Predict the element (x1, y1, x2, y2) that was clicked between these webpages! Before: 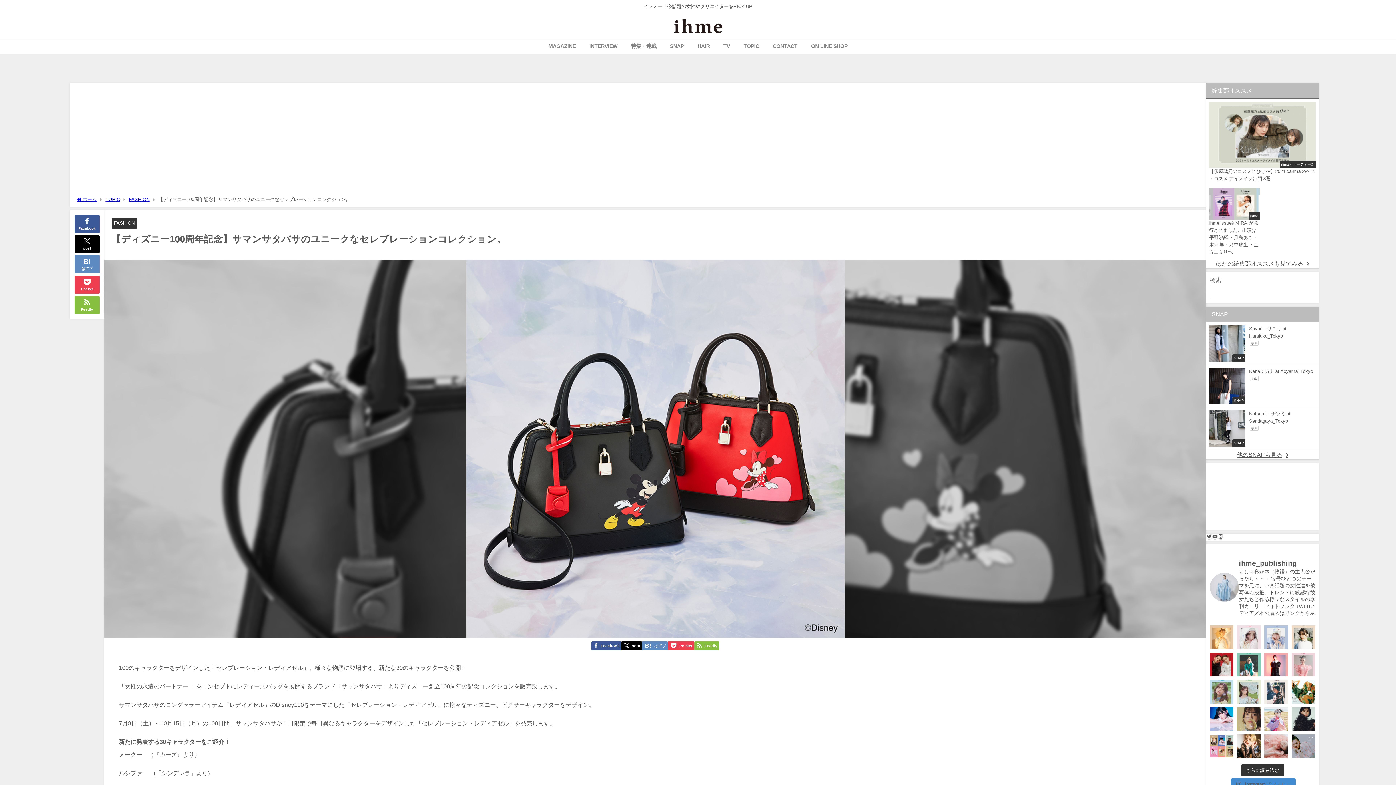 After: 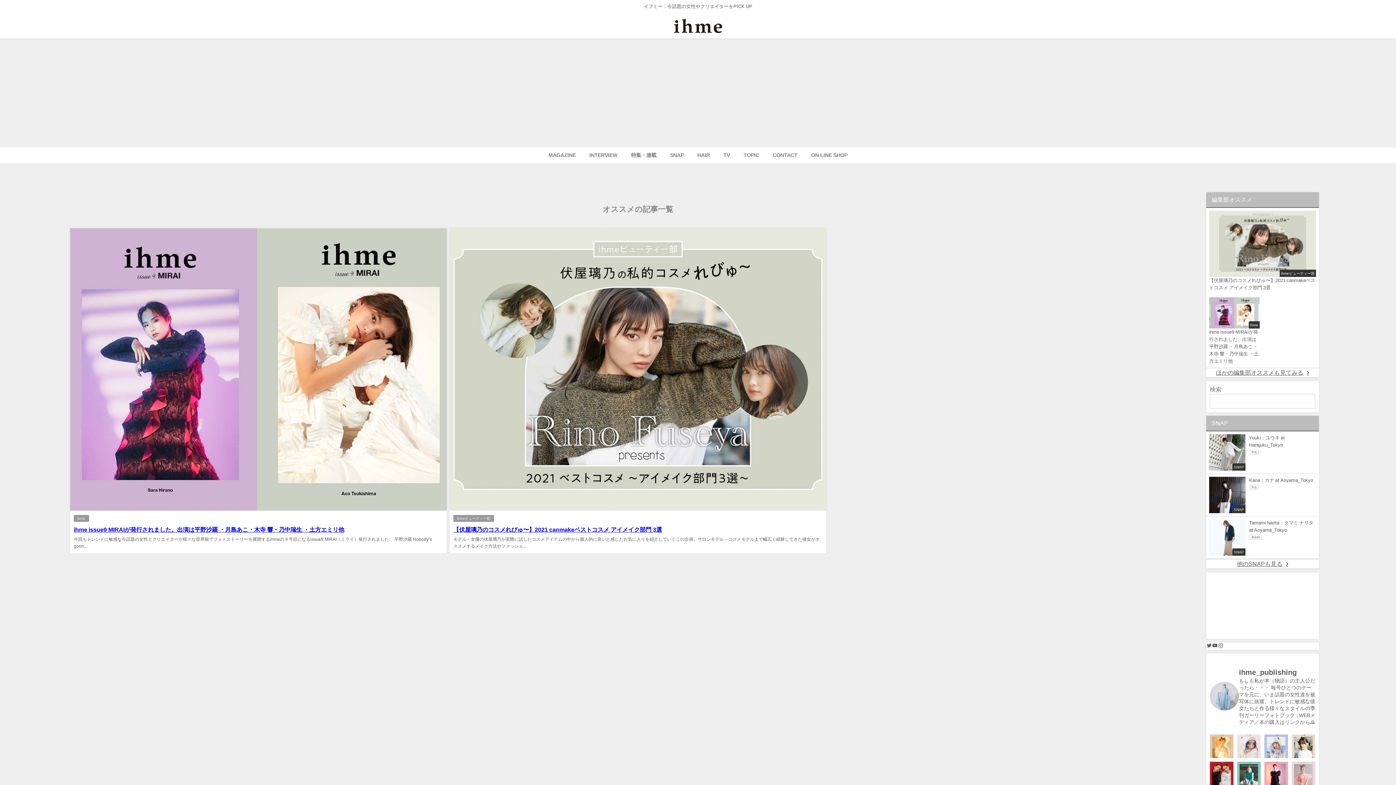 Action: label: ほかの編集部オススメも見てみる bbox: (1216, 260, 1309, 266)